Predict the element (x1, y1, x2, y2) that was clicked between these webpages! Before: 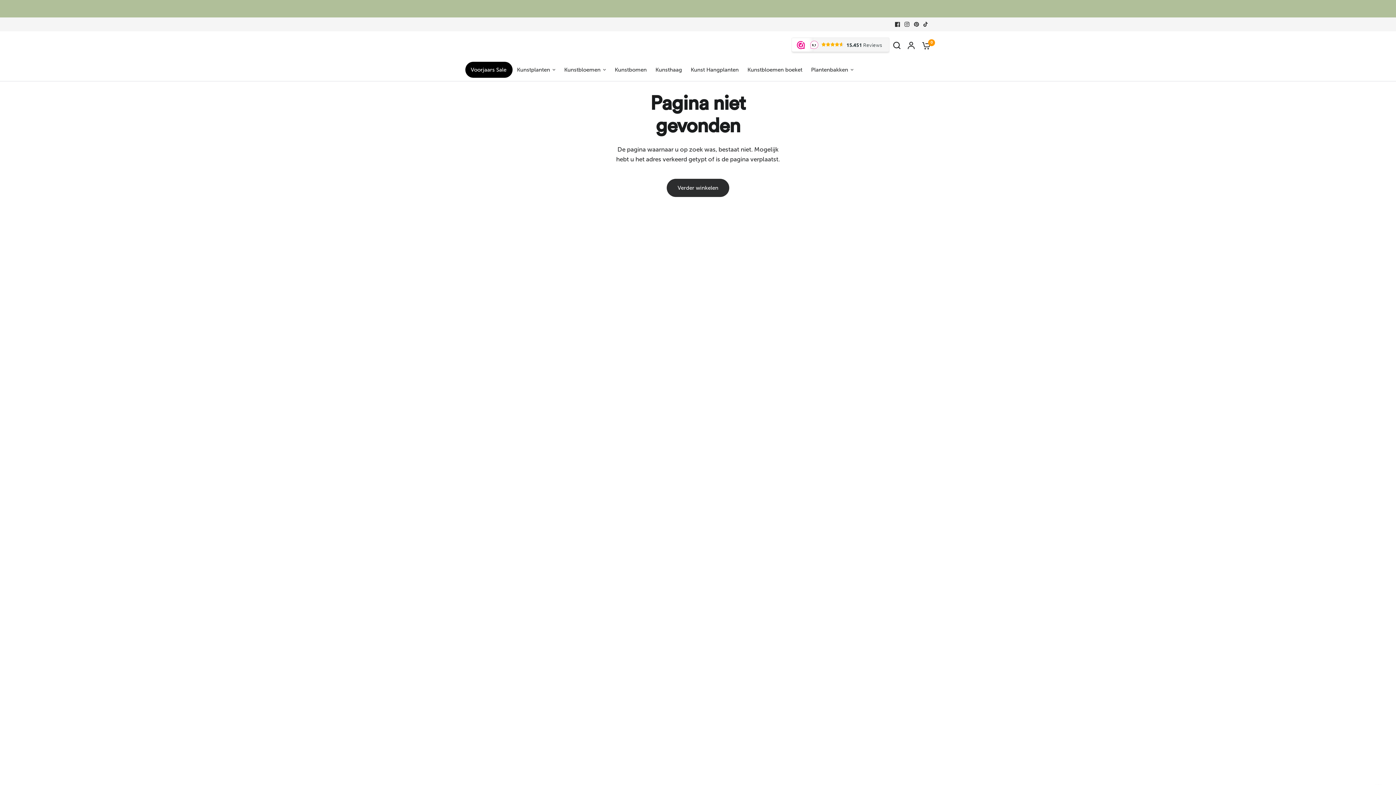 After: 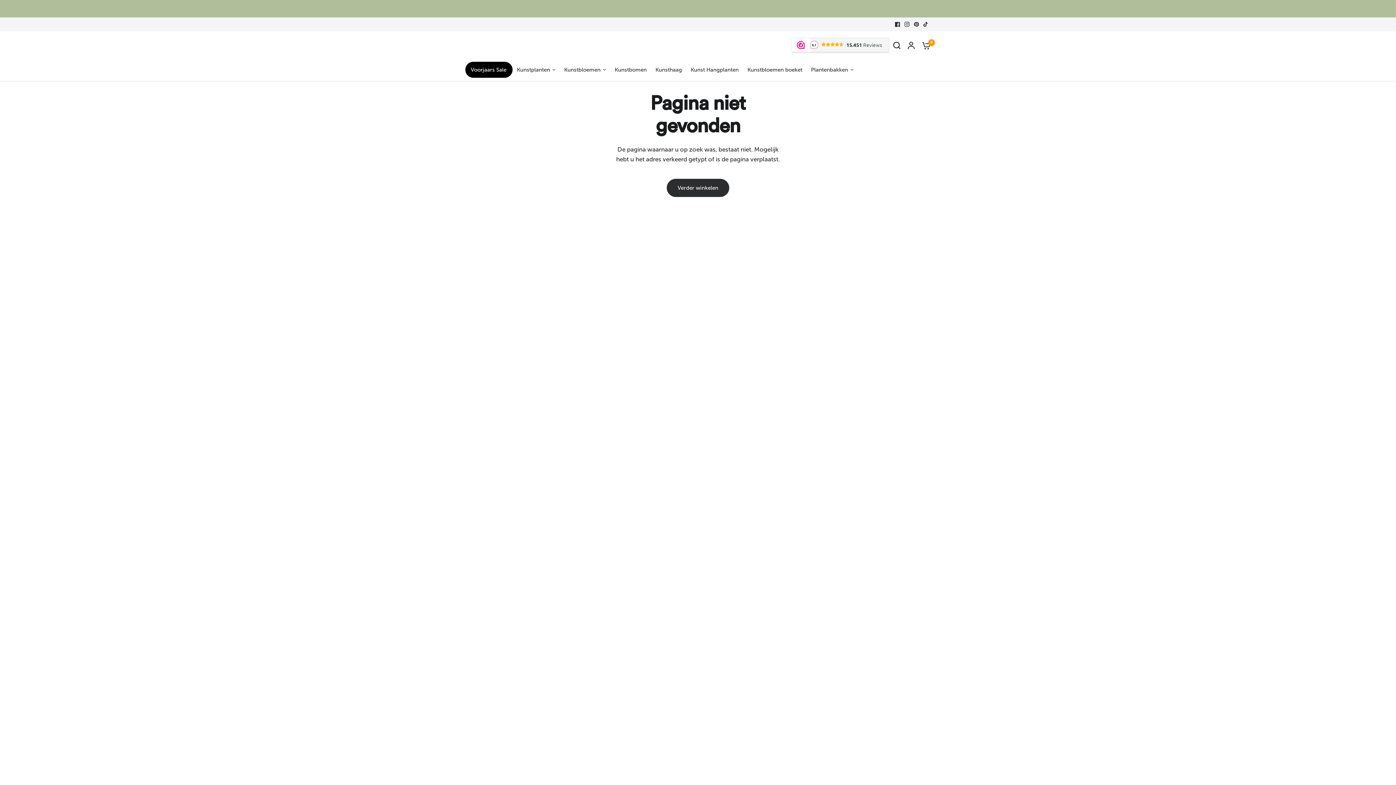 Action: bbox: (912, 19, 921, 29)